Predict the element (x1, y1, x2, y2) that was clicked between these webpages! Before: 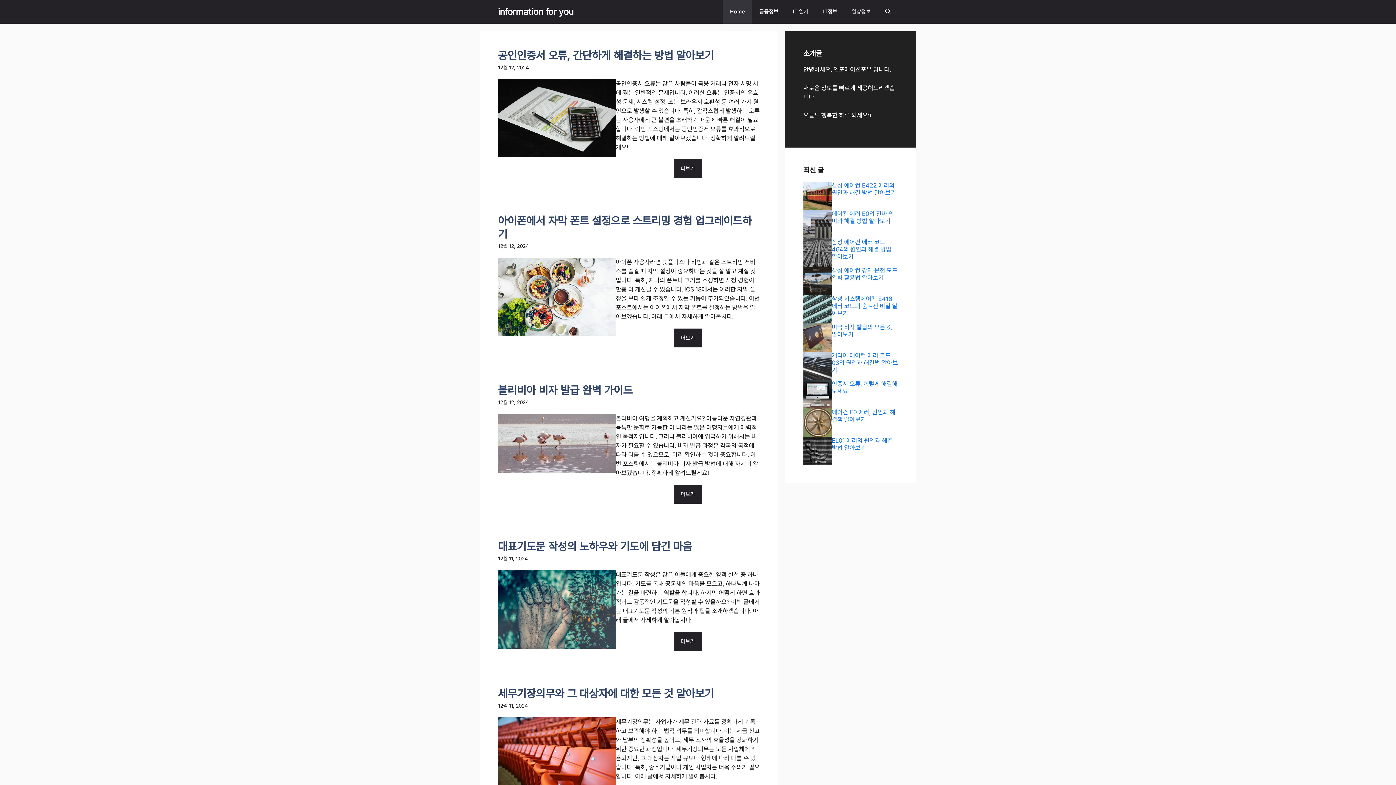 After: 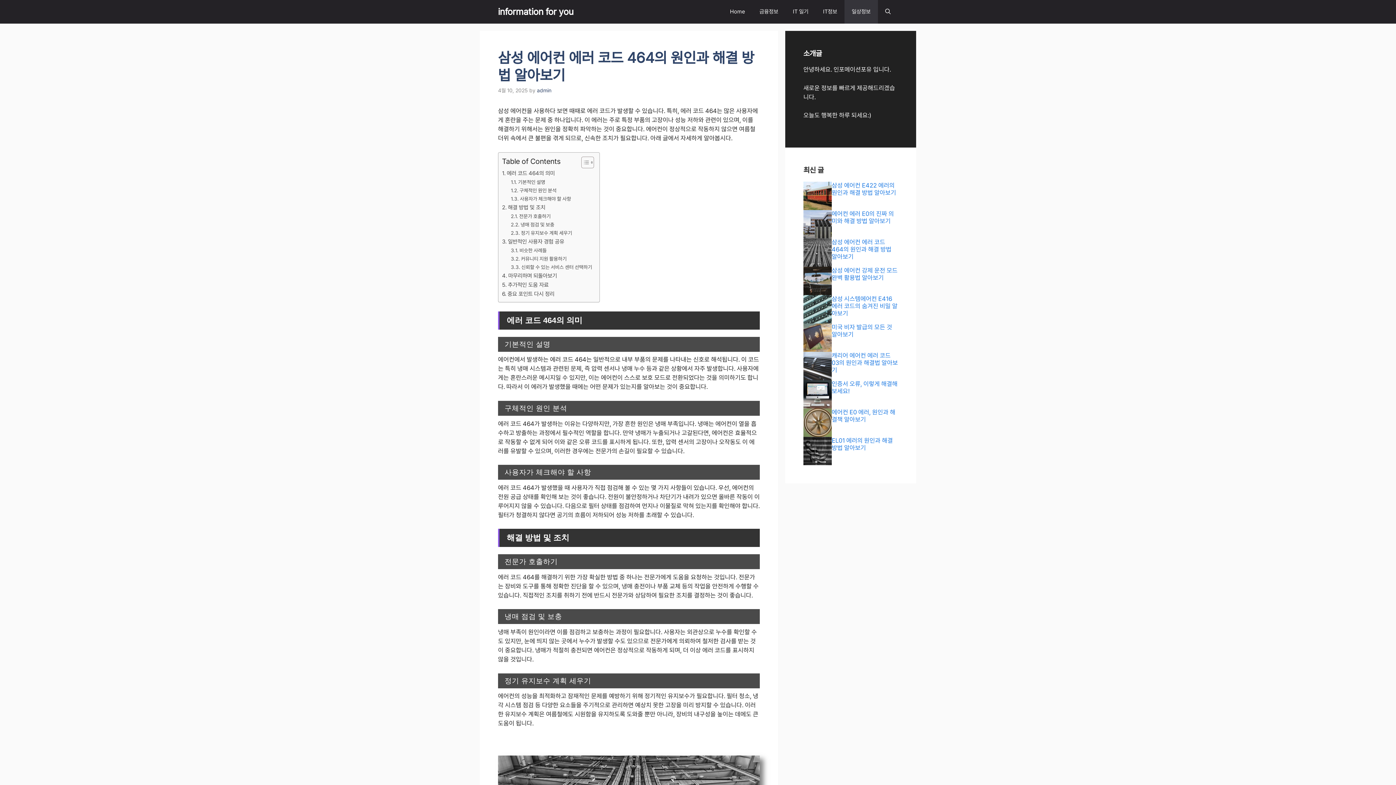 Action: label: 삼성 에어컨 에러 코드 464의 원인과 해결 방법 알아보기 bbox: (832, 238, 891, 260)